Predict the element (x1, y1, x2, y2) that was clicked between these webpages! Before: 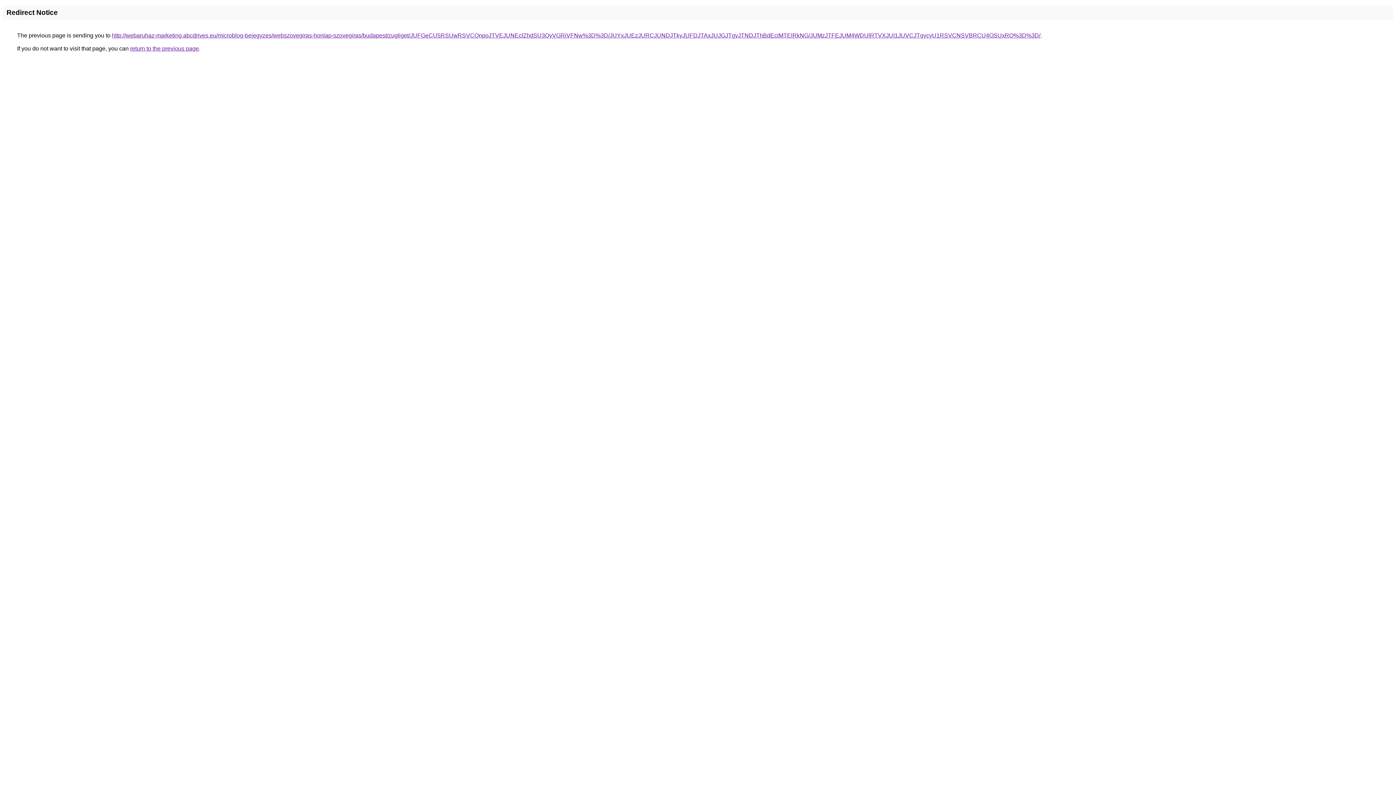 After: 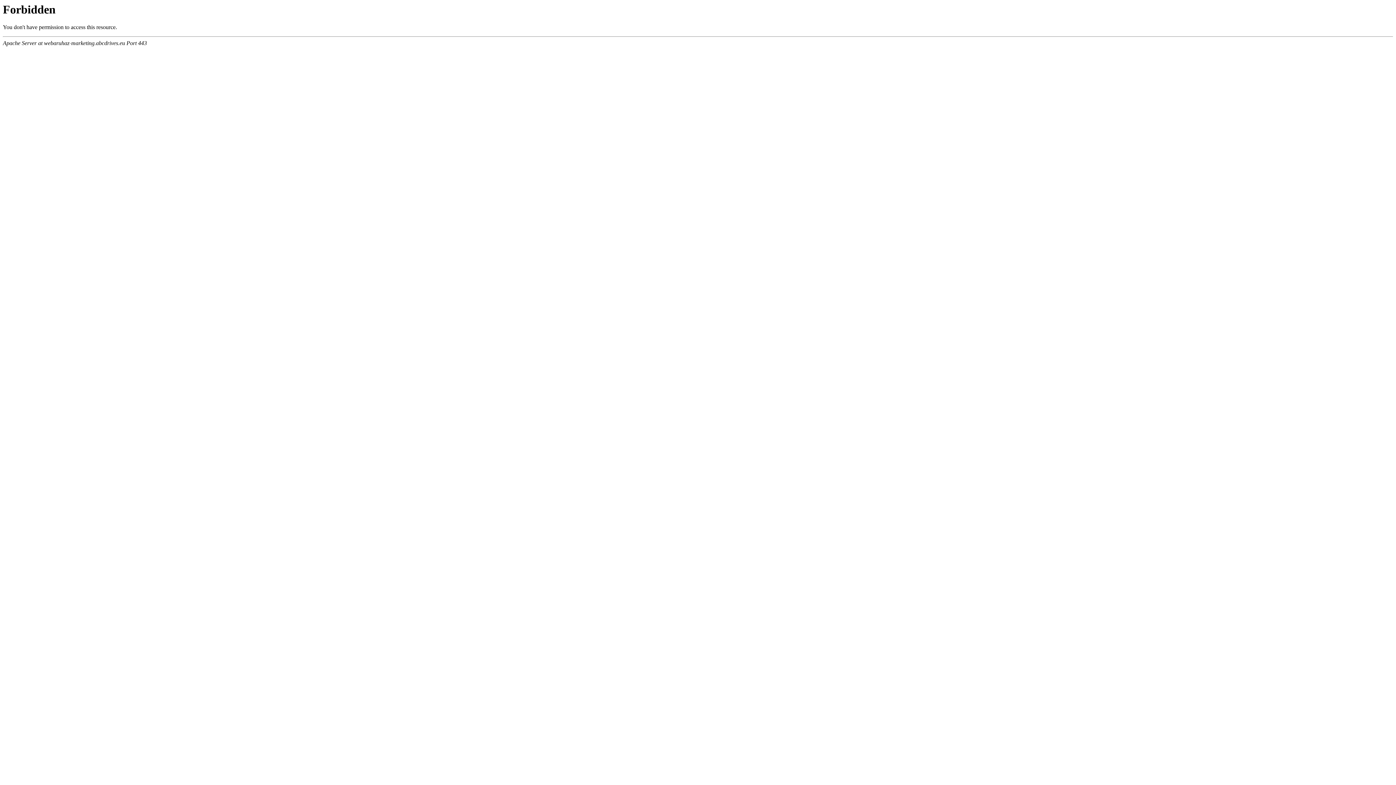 Action: bbox: (112, 32, 1040, 38) label: http://webaruhaz-marketing.abcdrives.eu/microblog-bejegyzes/webszovegiras-honlap-szovegiras/budapest/zugliget/JUFGeCU5RSUwRSVCQnpoJTVEJUNEclZhdSU3QyVGRiVFNw%3D%3D/JUYxJUEzJURCJUNDJTkyJUFDJTAxJUJGJTgyJTNDJThBdEclMTElRkNG/JUMzJTFEJUM4WDUlRTVXJUI1JUVCJTgycyU1RSVCNSVBRCU4OSUxRQ%3D%3D/